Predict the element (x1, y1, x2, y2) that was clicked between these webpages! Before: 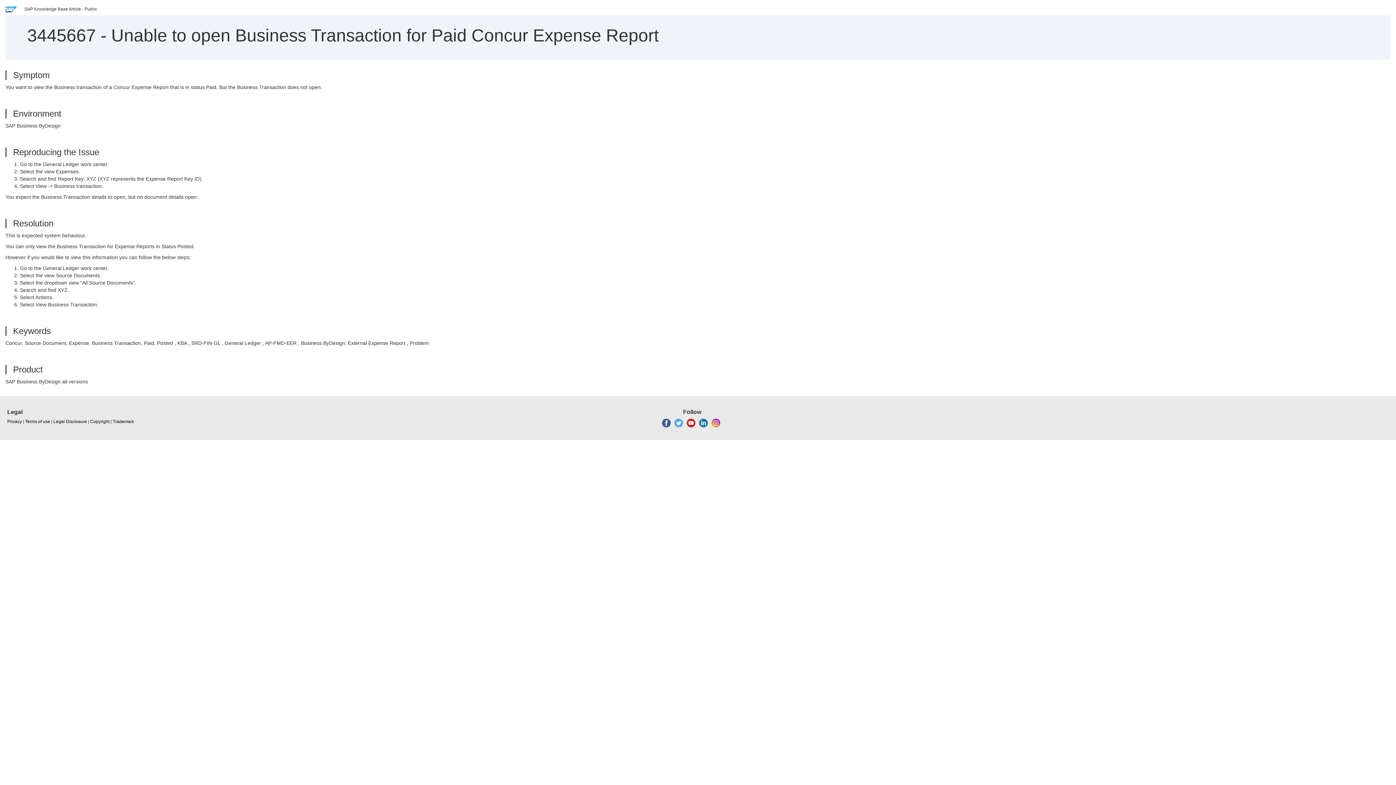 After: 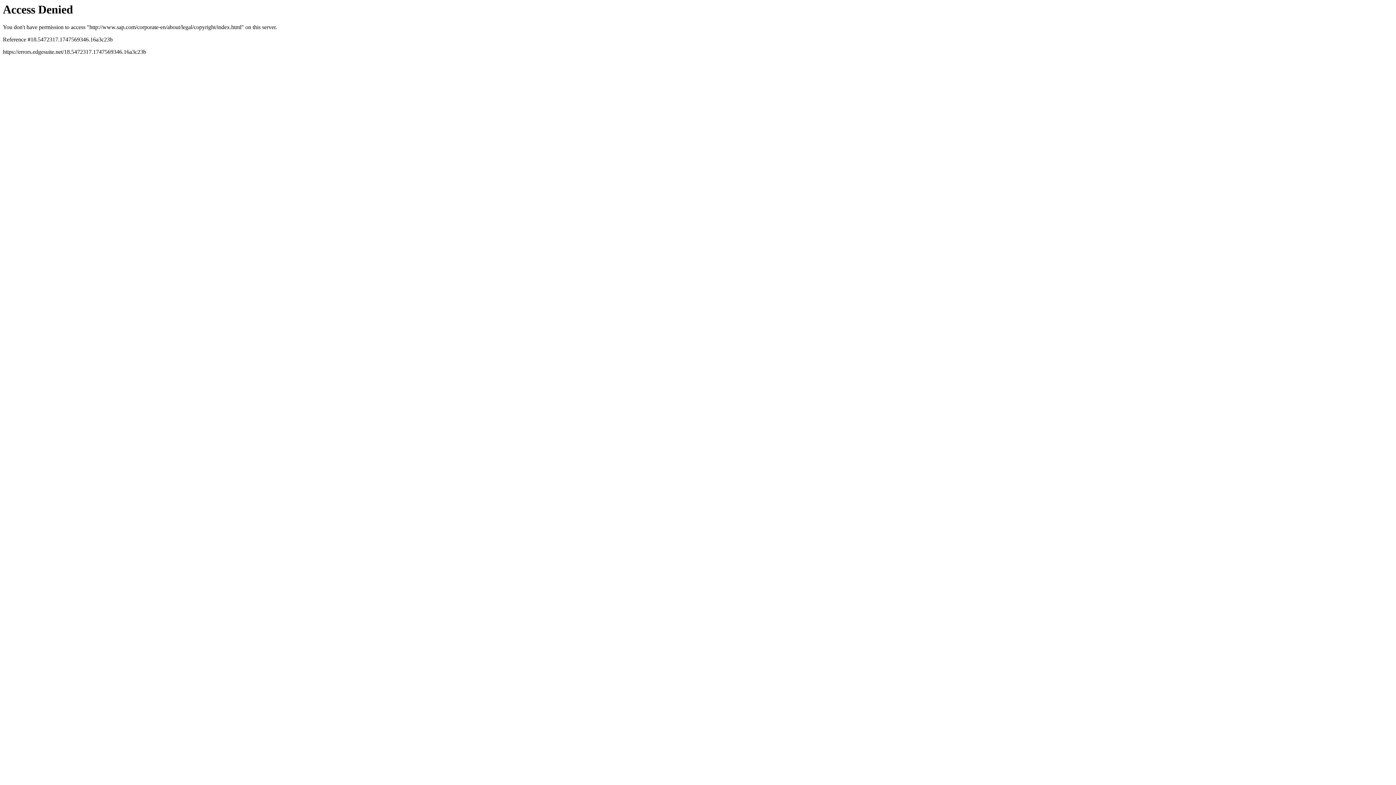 Action: label: Trademark bbox: (112, 418, 134, 425)